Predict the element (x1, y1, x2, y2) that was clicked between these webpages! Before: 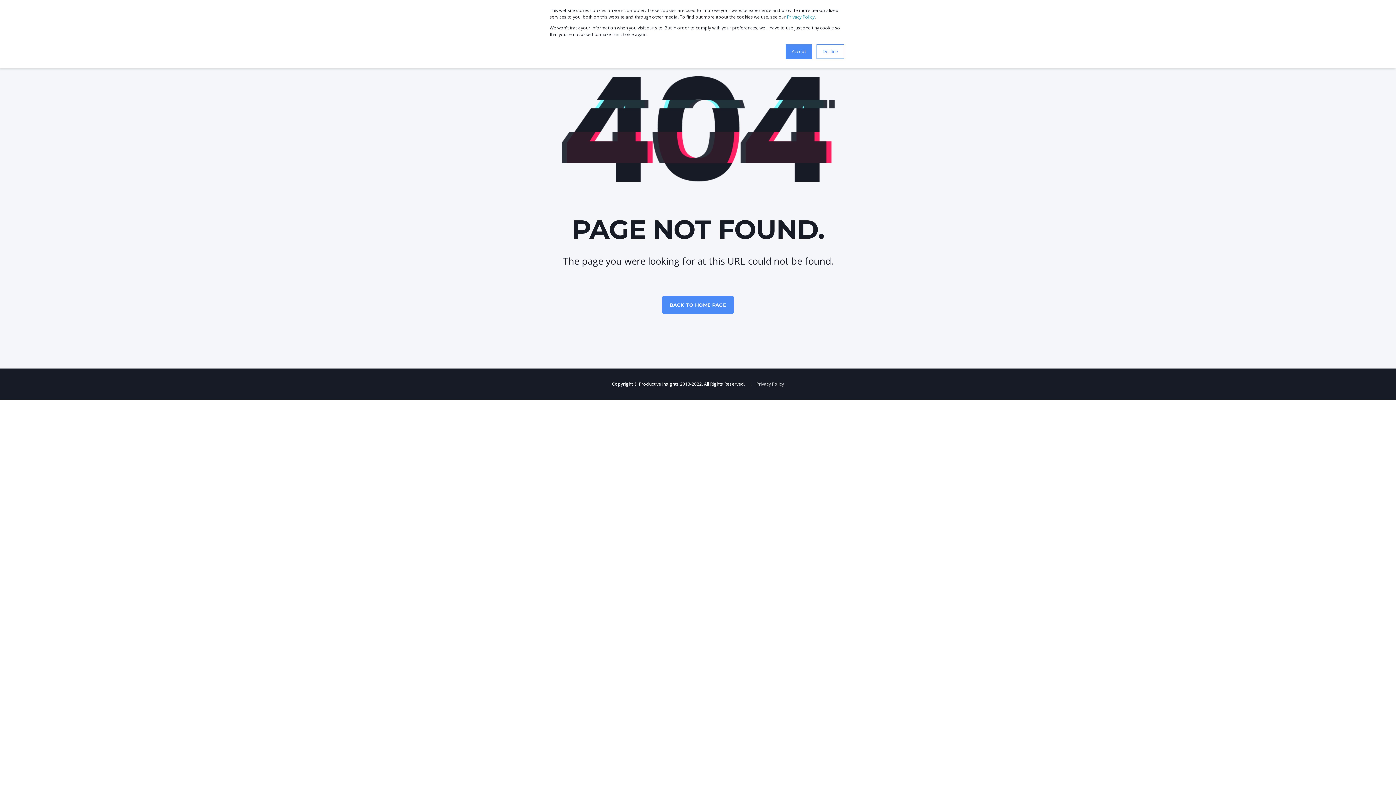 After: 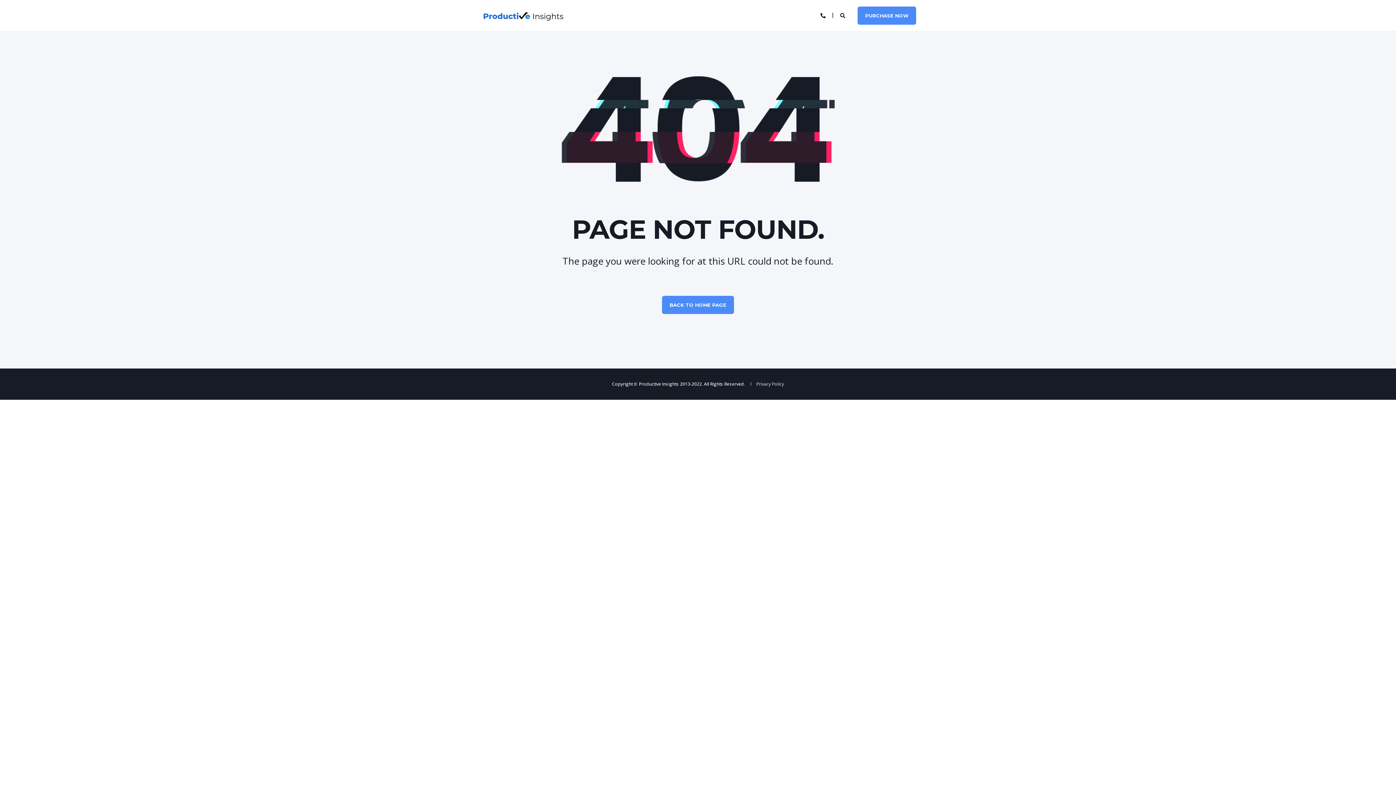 Action: label: Decline bbox: (816, 44, 844, 58)